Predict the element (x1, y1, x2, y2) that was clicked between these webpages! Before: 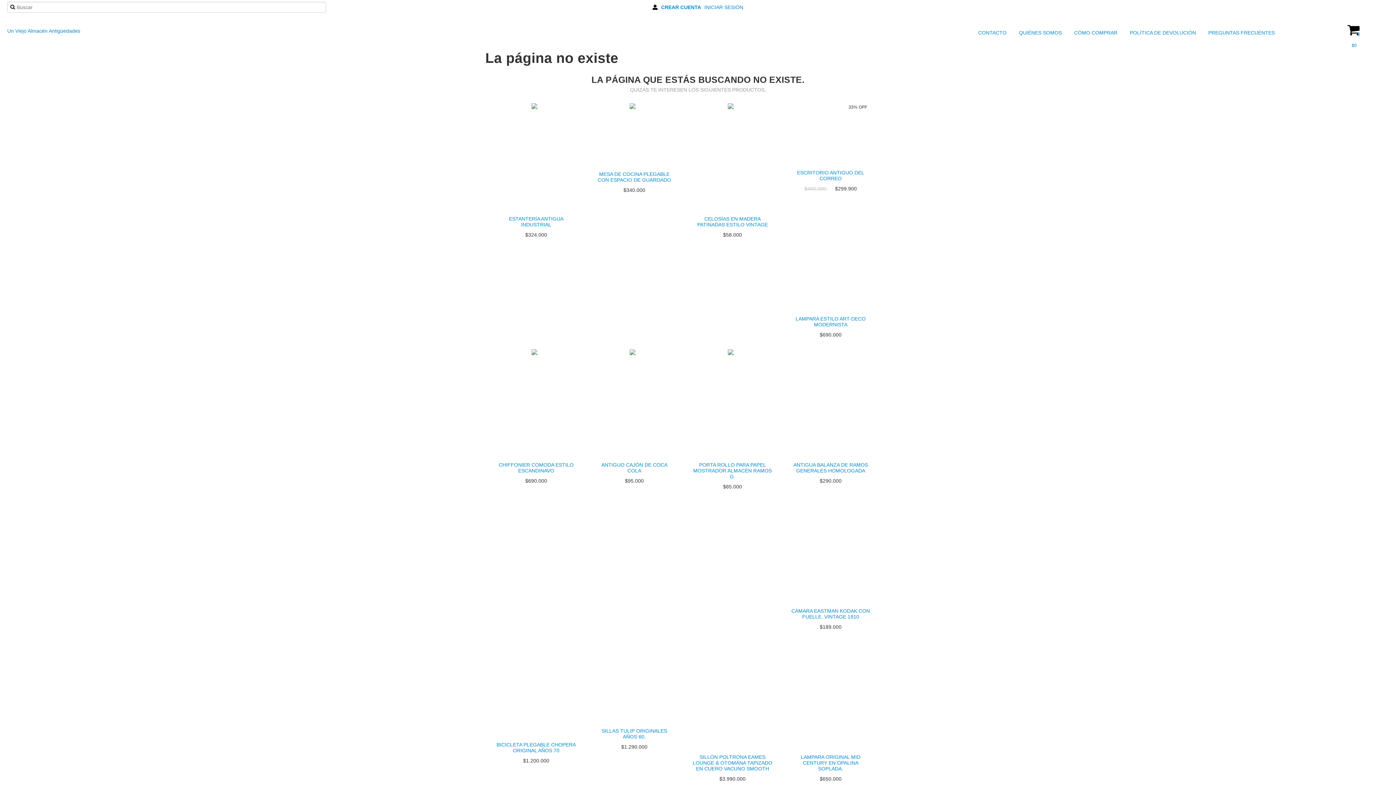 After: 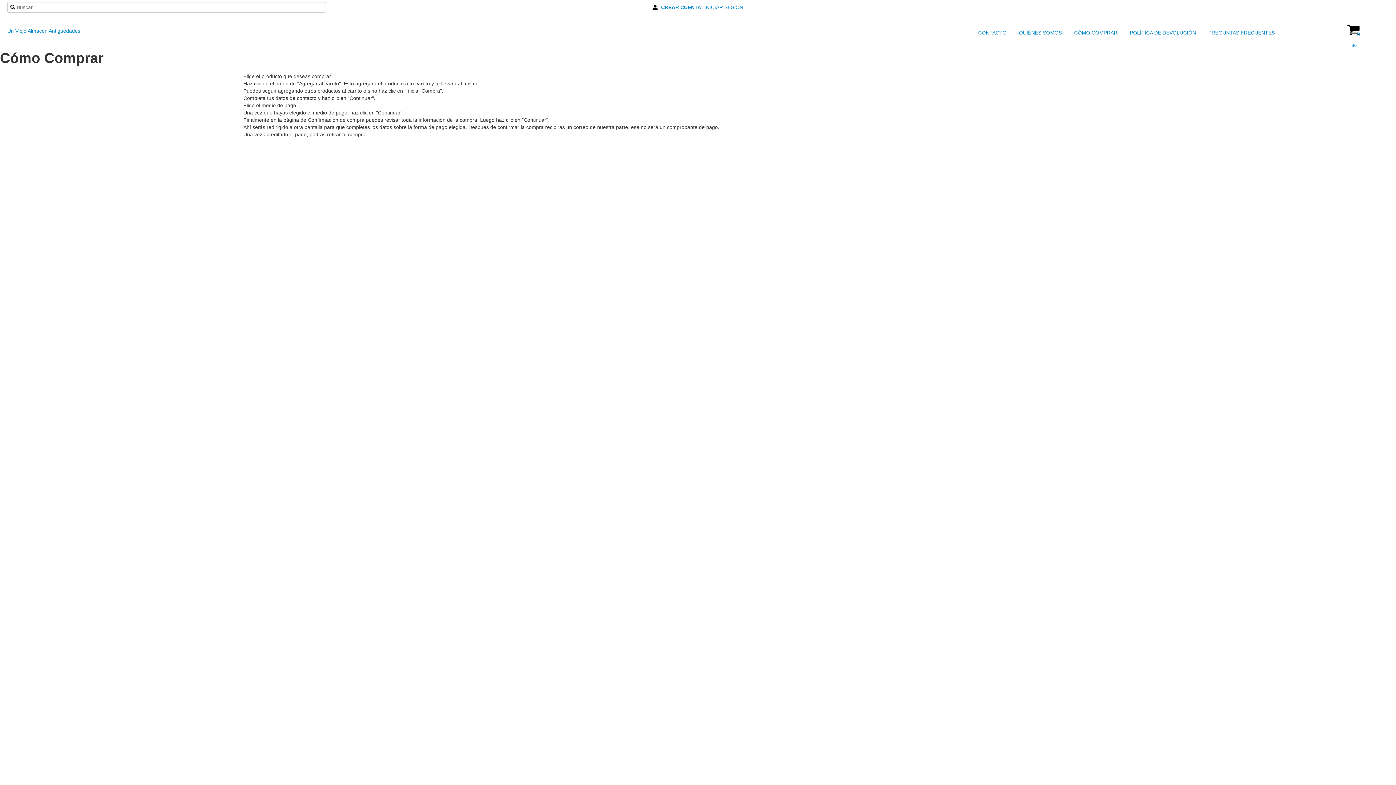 Action: label:  CÓMO COMPRAR bbox: (1065, 27, 1119, 38)